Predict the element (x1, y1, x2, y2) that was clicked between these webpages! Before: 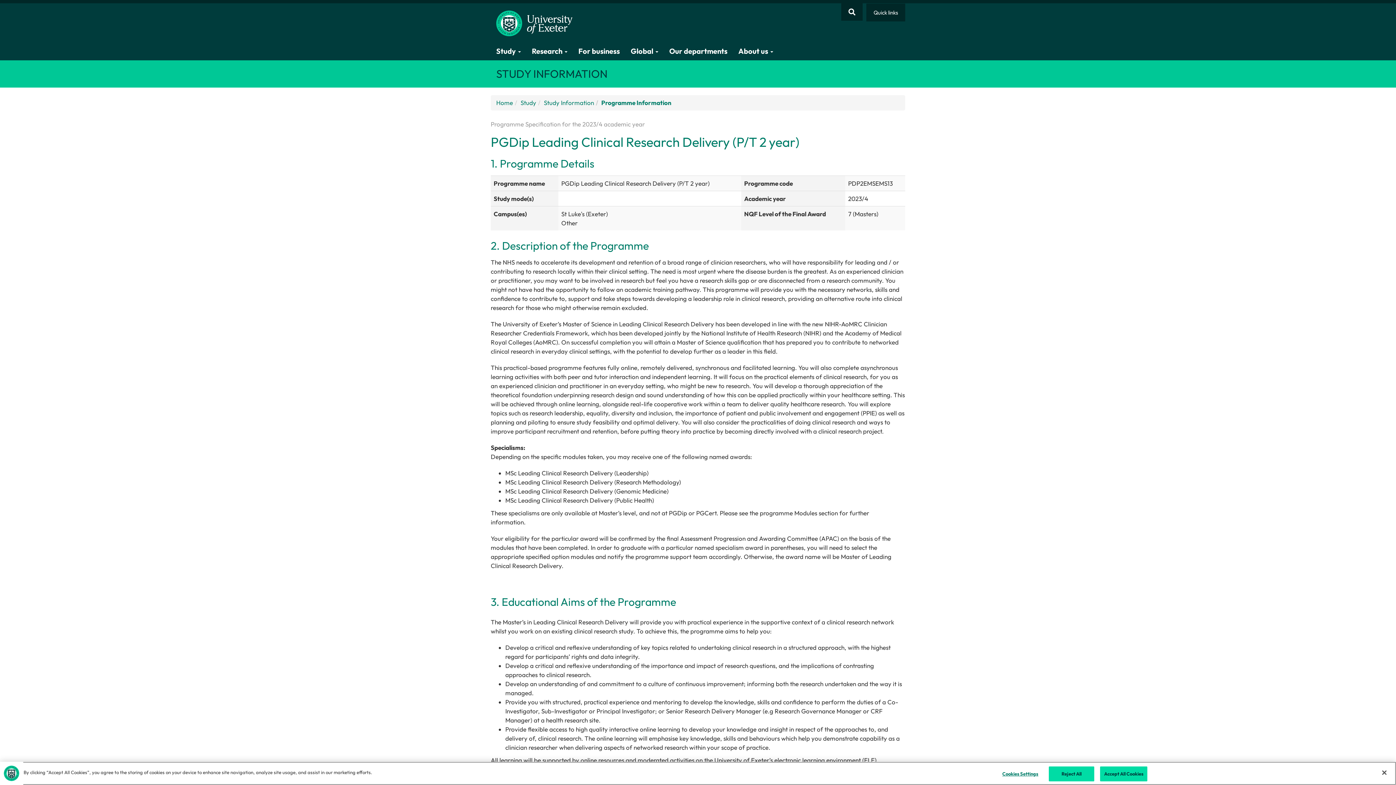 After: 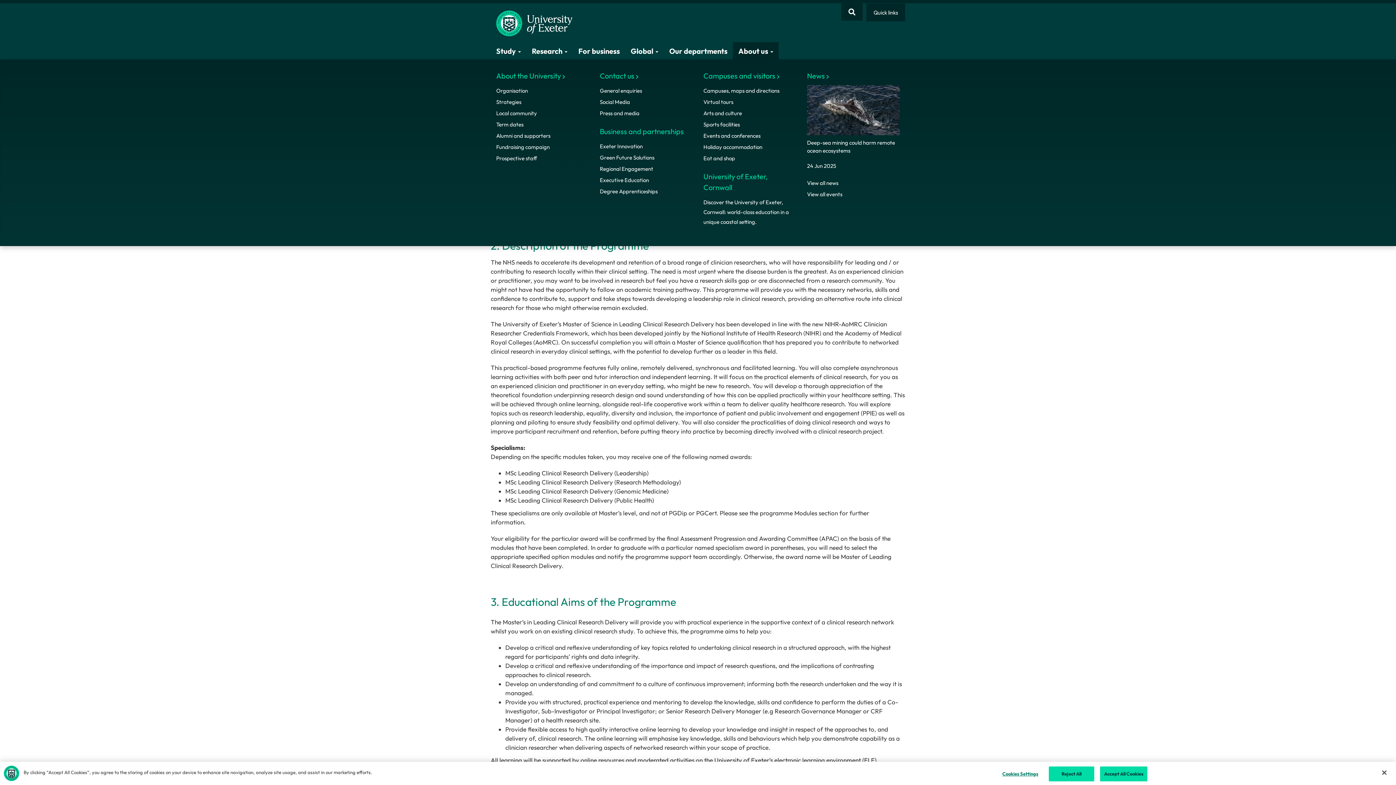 Action: bbox: (733, 42, 778, 60) label: About us 